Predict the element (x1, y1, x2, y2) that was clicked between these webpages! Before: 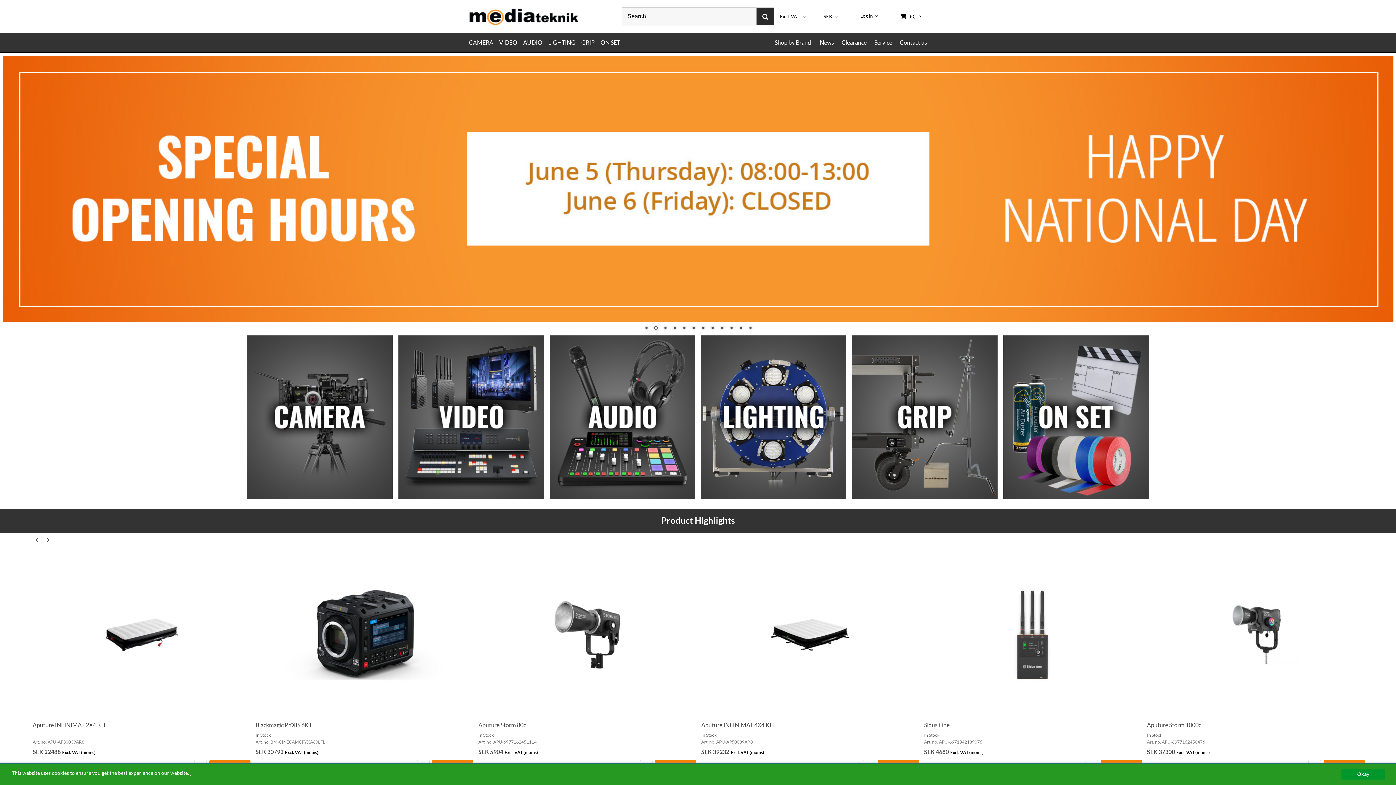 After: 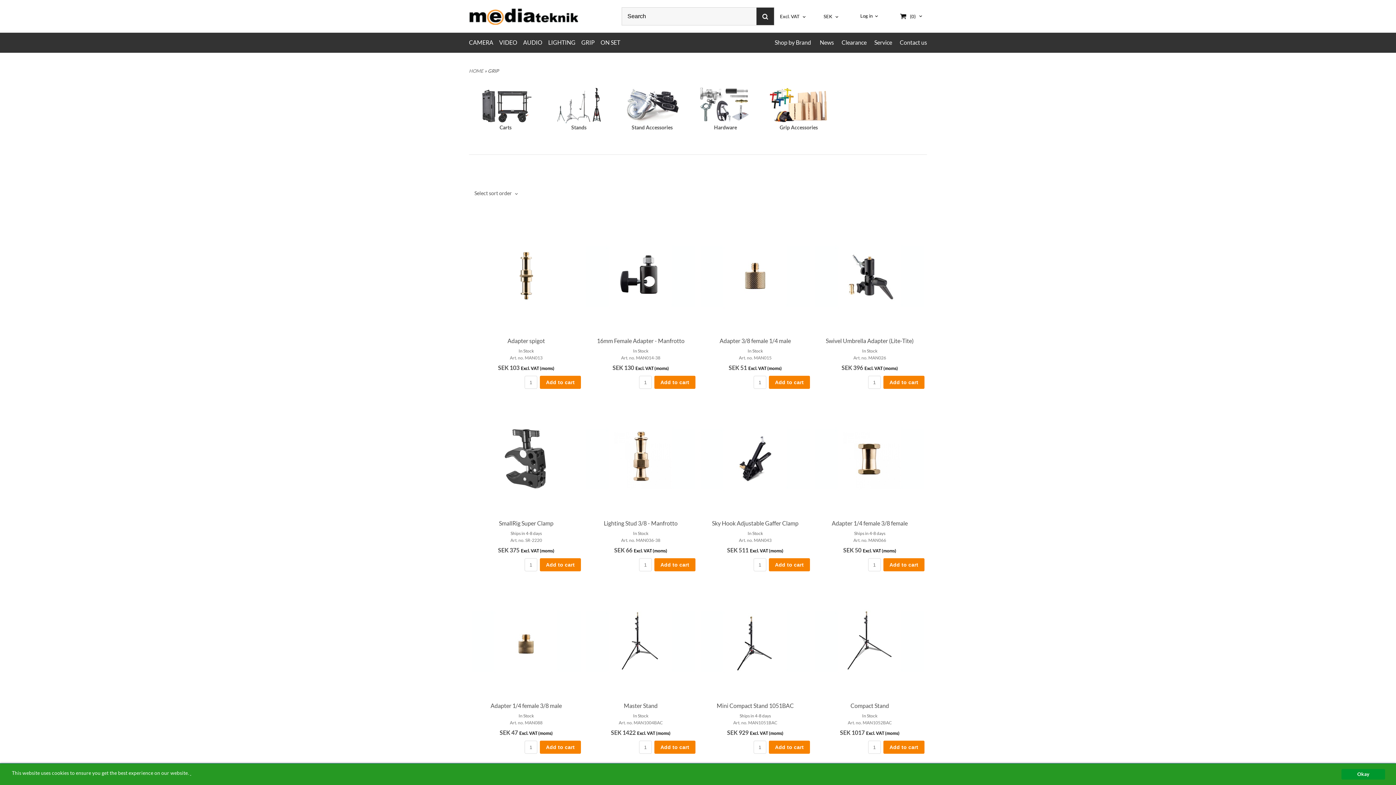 Action: bbox: (852, 136, 997, 142)